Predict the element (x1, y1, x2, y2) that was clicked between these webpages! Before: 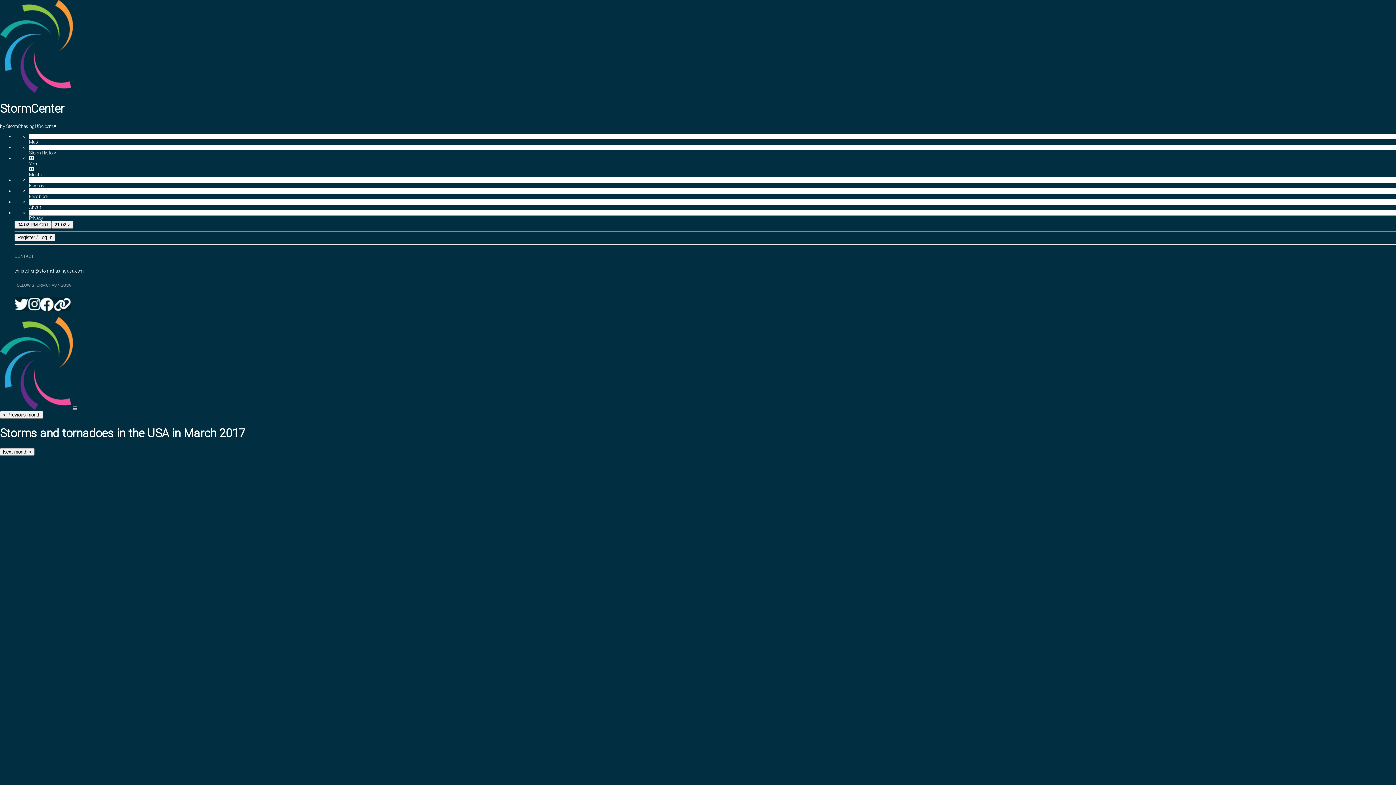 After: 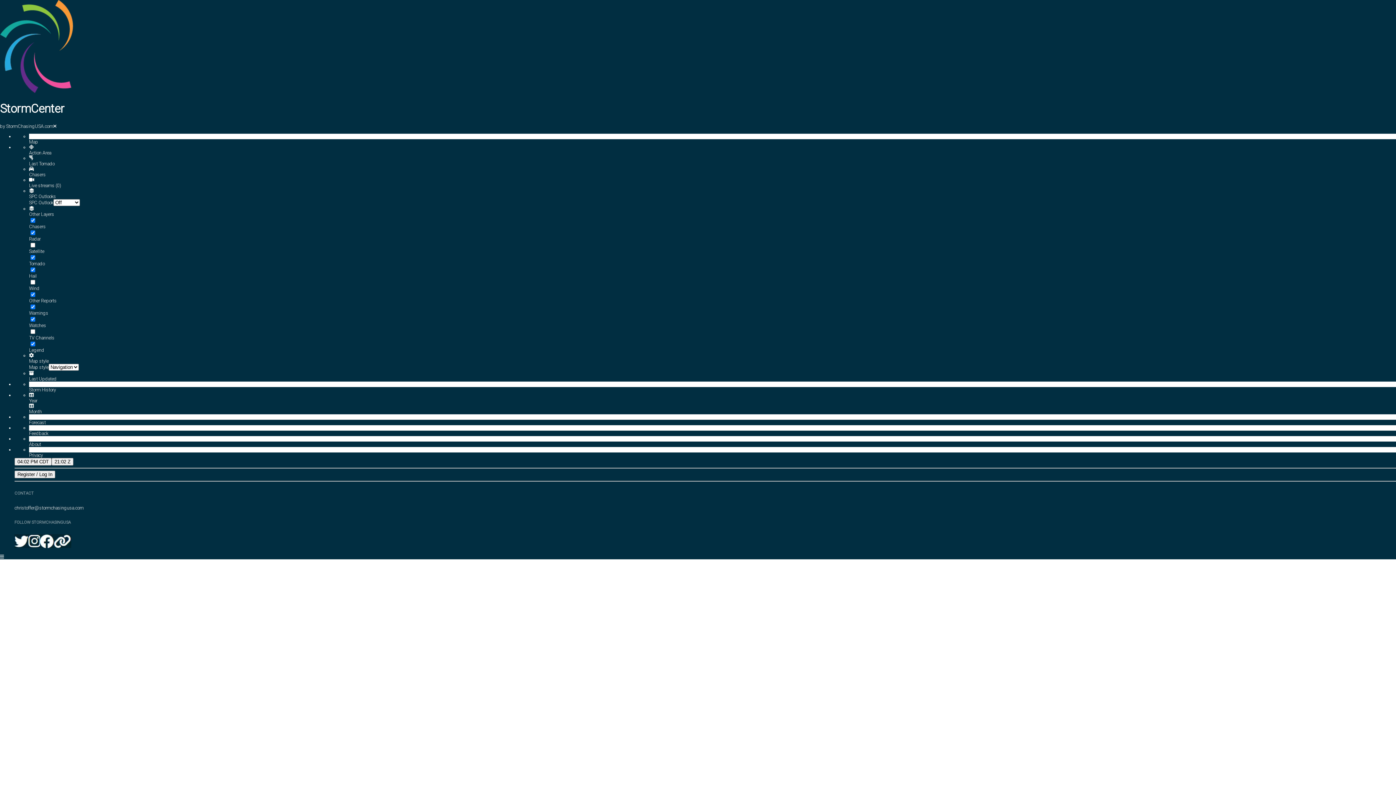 Action: label: StormCenter
by StormChasingUSA.com bbox: (0, 0, 1396, 129)